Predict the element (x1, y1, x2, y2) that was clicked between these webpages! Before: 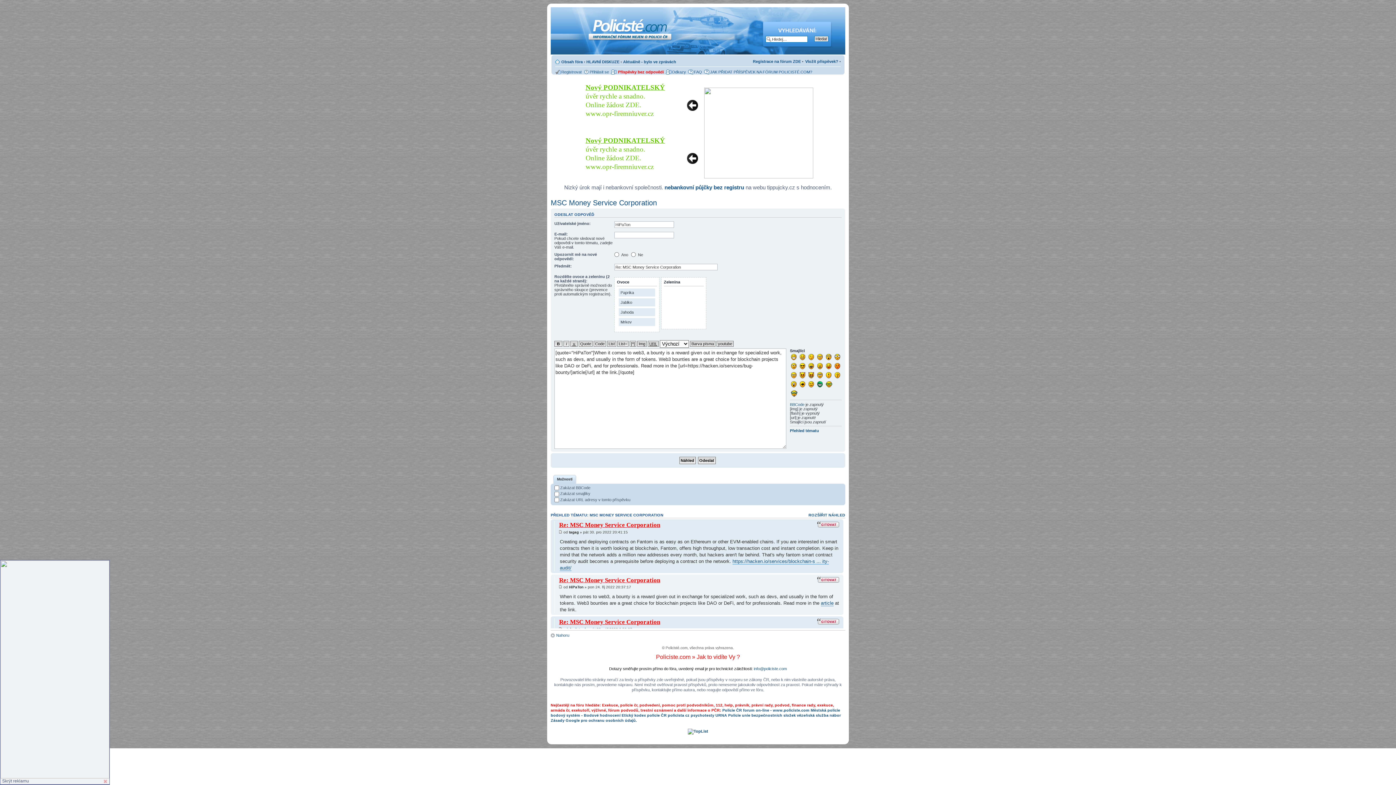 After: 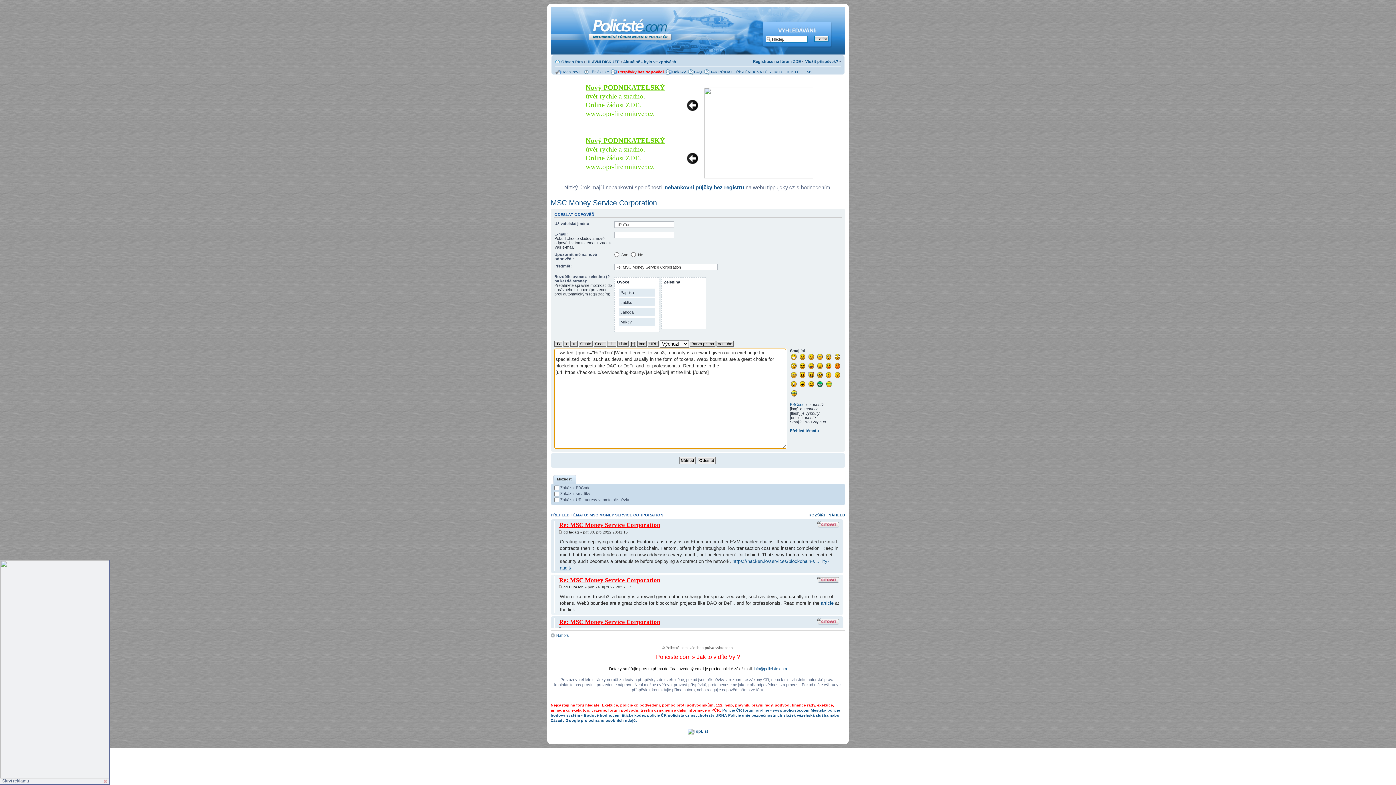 Action: bbox: (807, 375, 815, 380)